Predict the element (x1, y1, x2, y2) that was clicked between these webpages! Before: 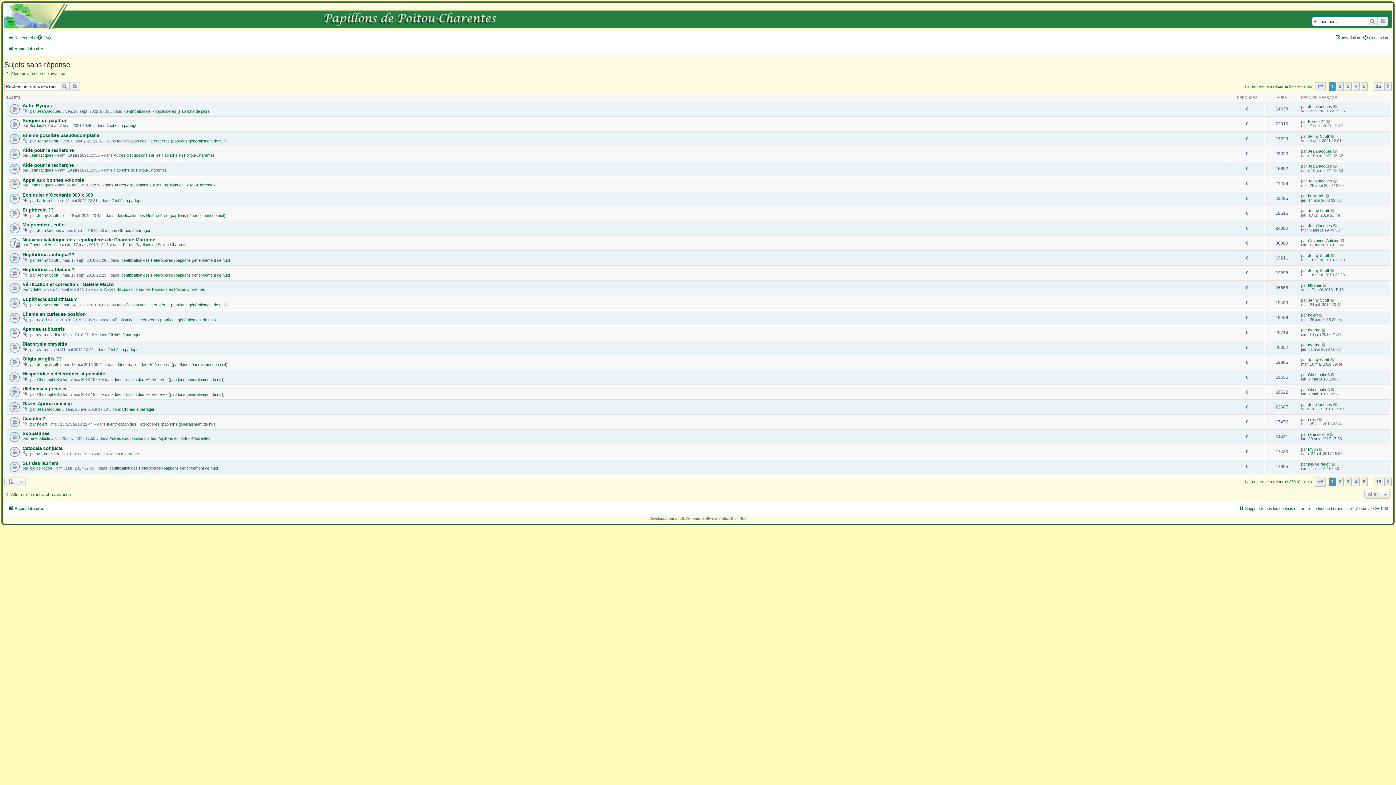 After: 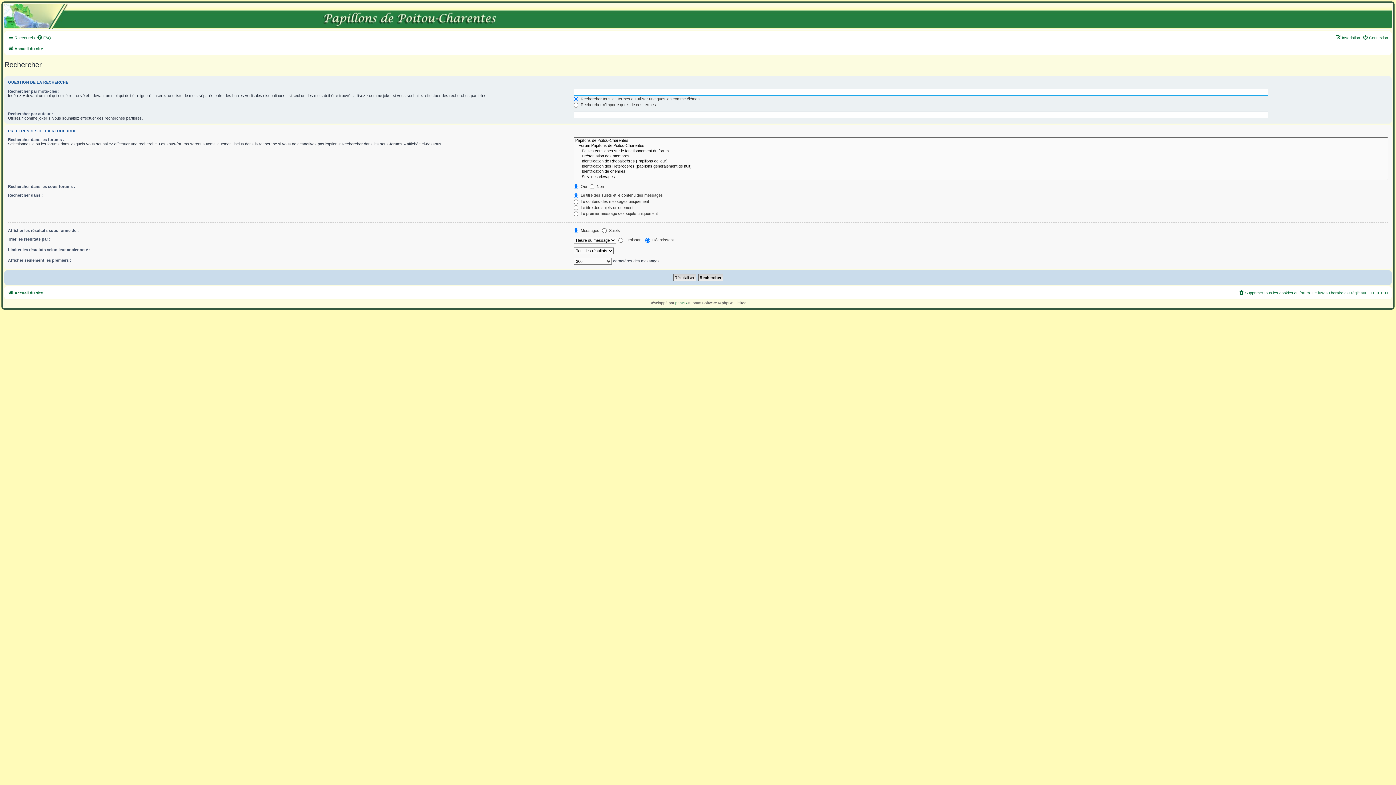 Action: label: Rechercher bbox: (1367, 17, 1378, 25)